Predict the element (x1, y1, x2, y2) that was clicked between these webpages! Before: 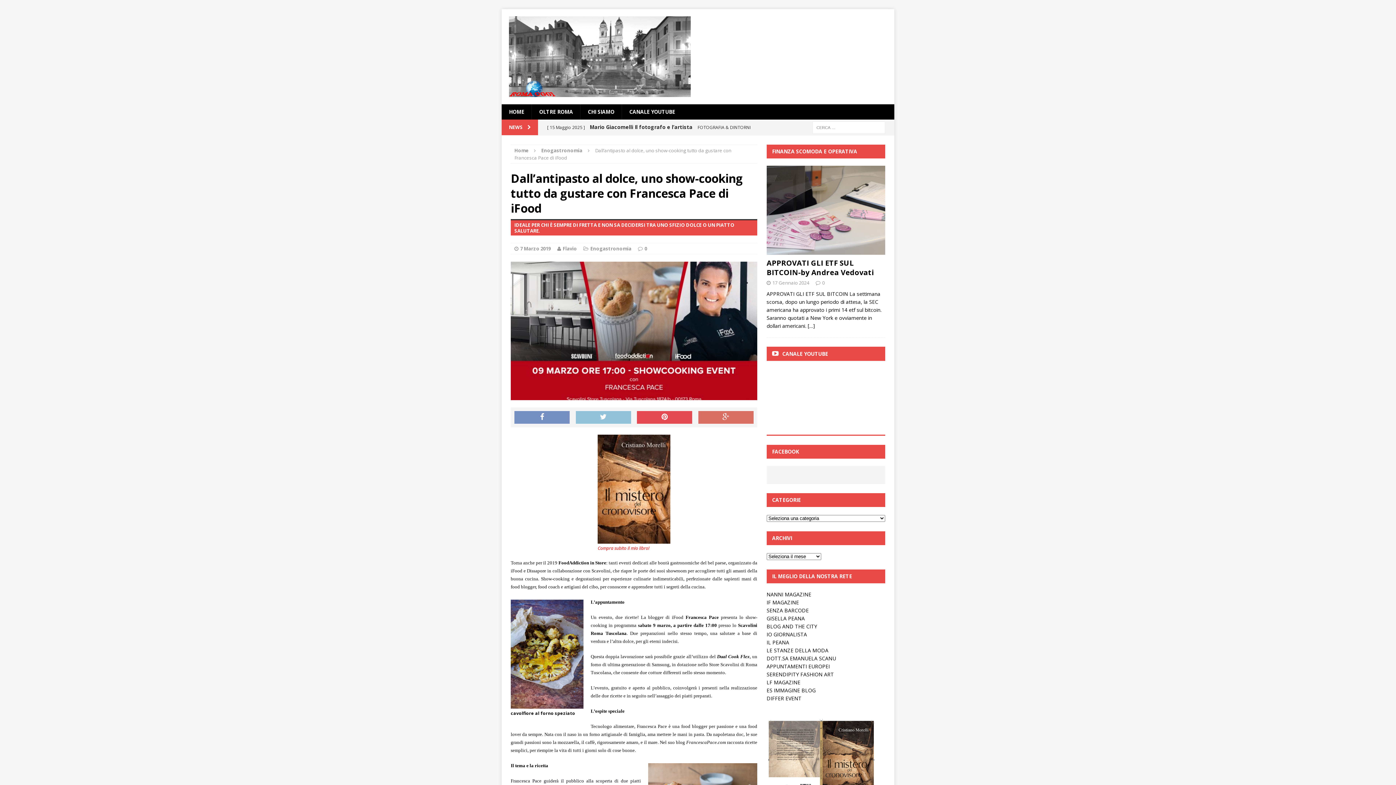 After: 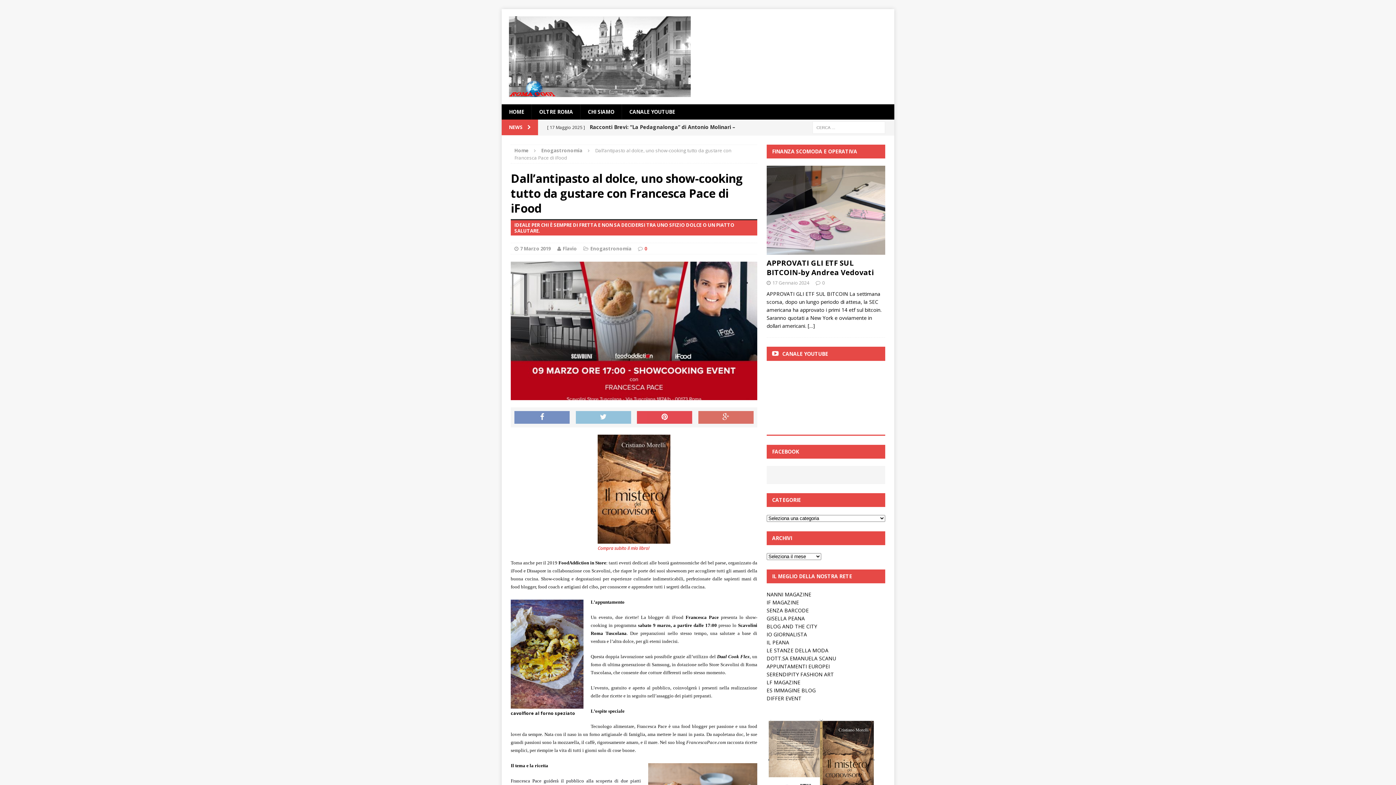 Action: bbox: (644, 245, 647, 252) label: 0